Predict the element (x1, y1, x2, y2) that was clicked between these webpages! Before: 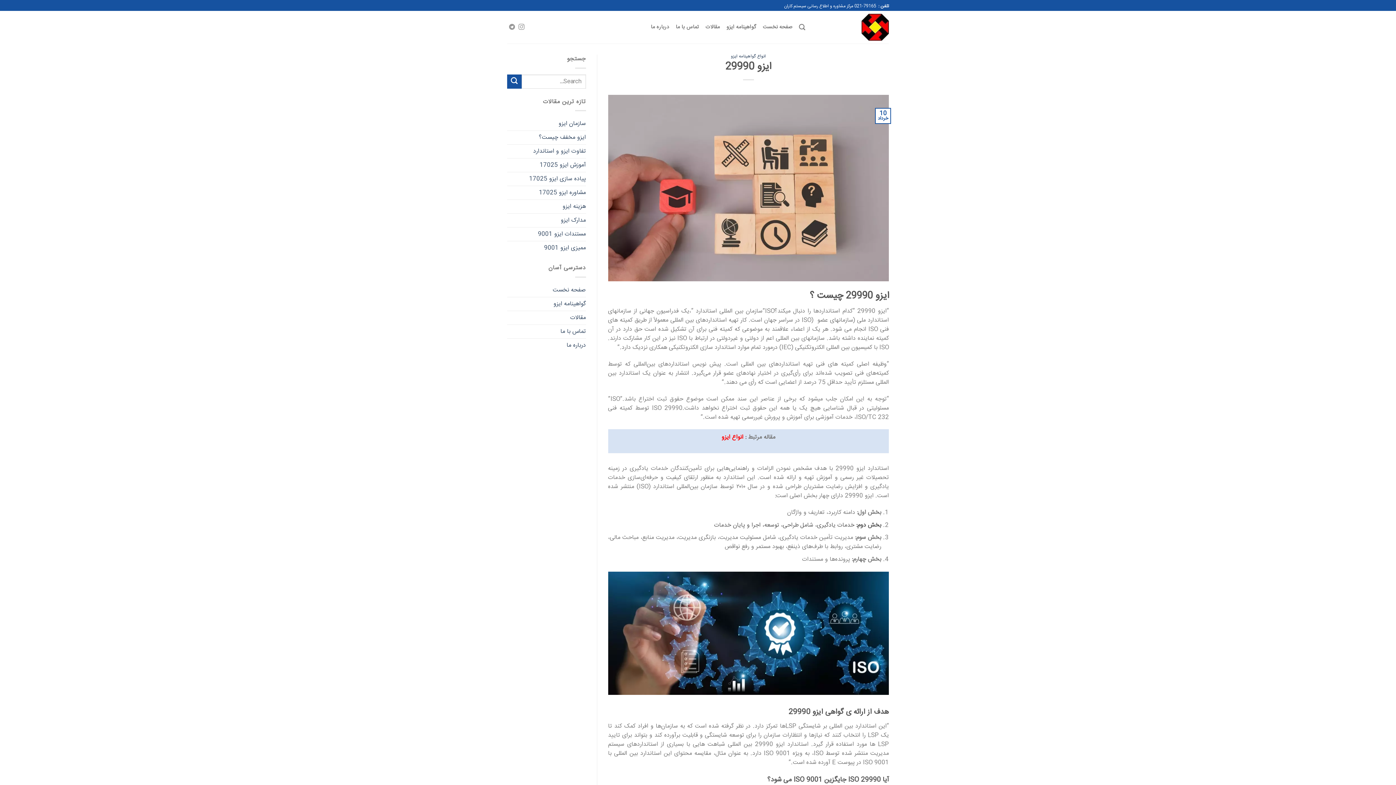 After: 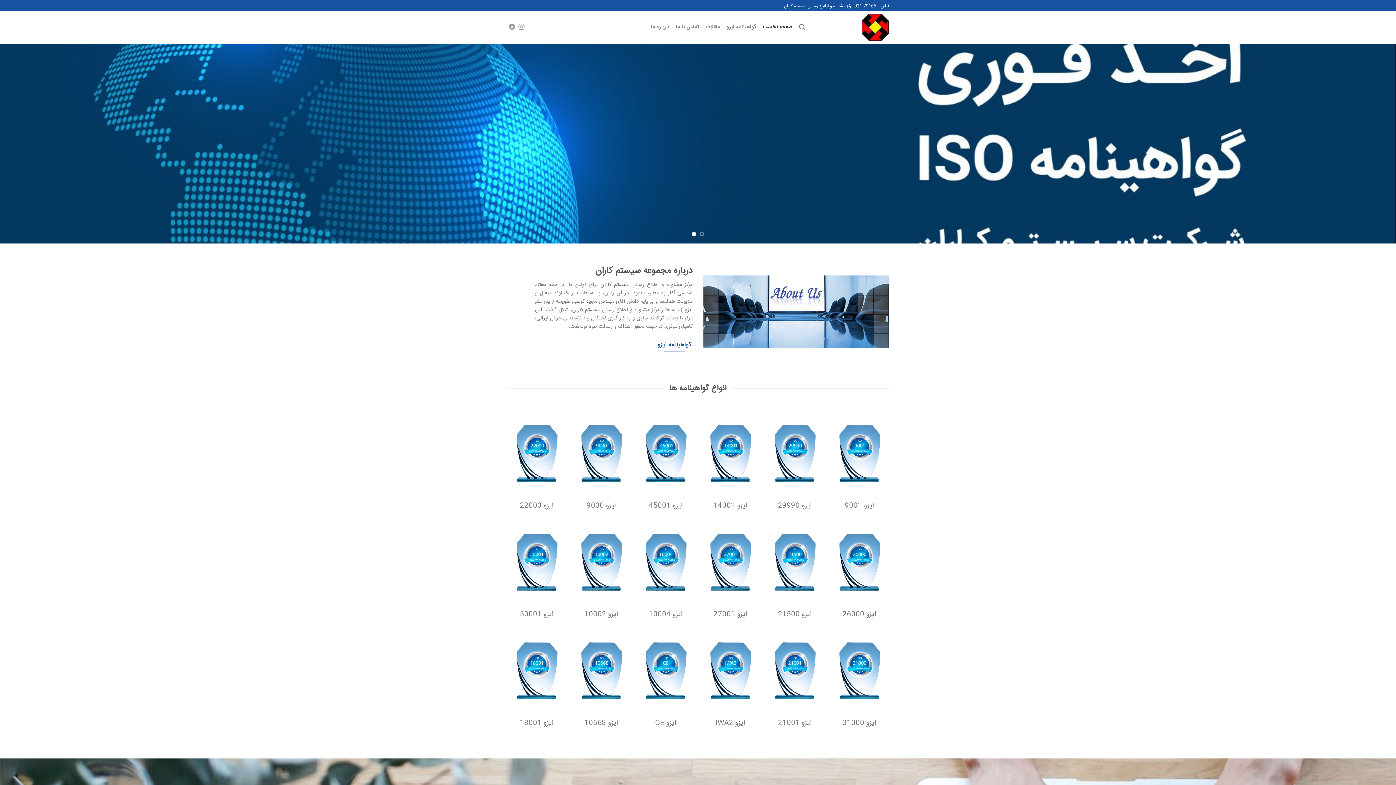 Action: label: صفحه نخست bbox: (762, 20, 792, 33)